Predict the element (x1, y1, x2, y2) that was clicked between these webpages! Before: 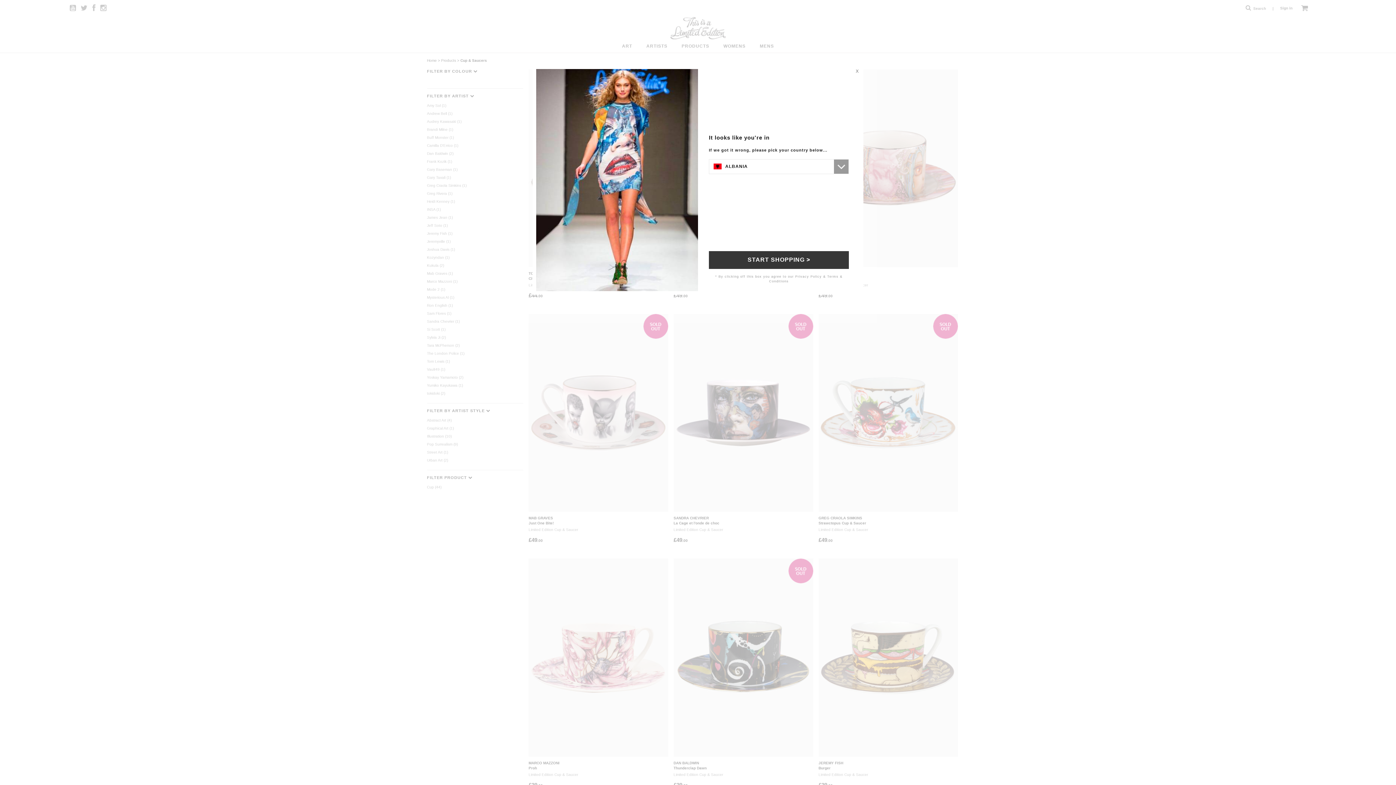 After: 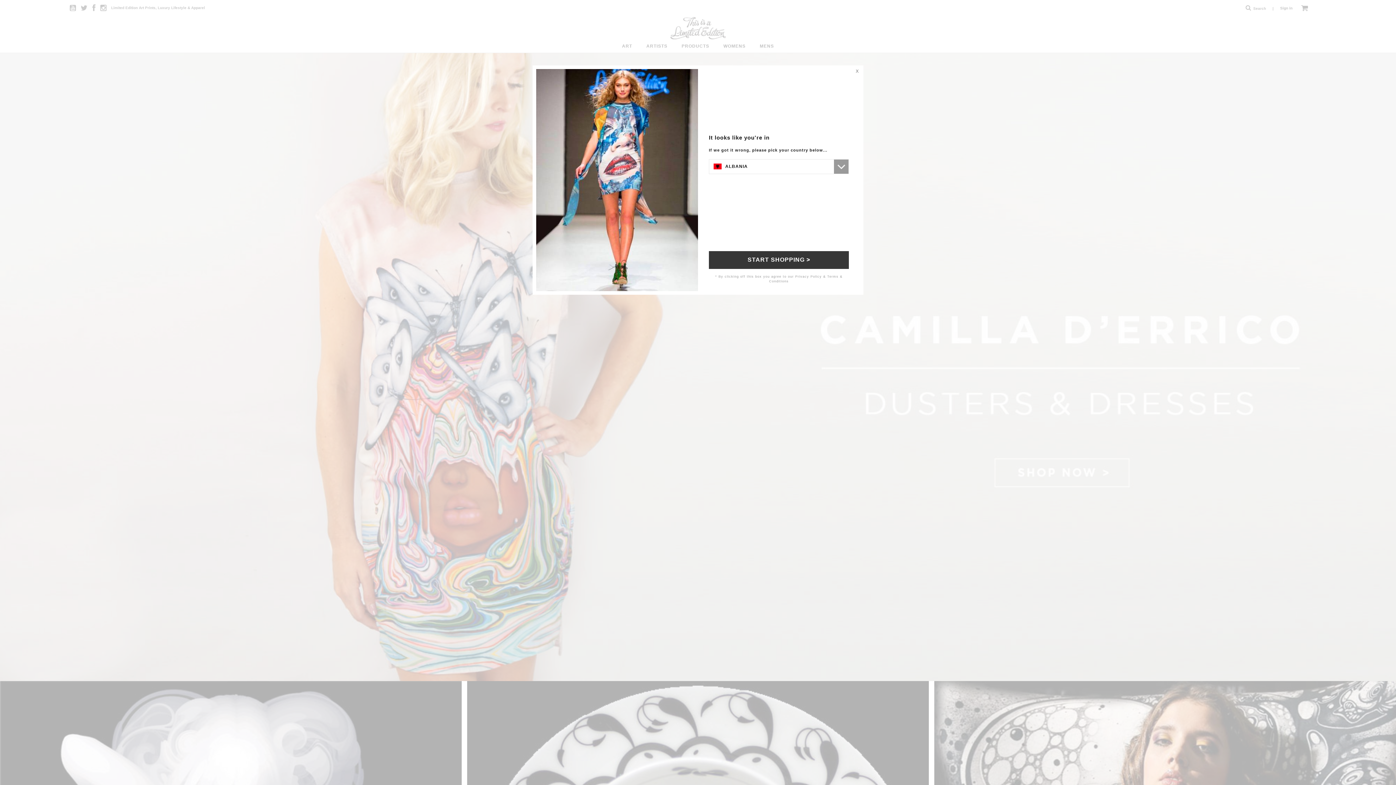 Action: bbox: (709, 251, 849, 268) label: START SHOPPING >